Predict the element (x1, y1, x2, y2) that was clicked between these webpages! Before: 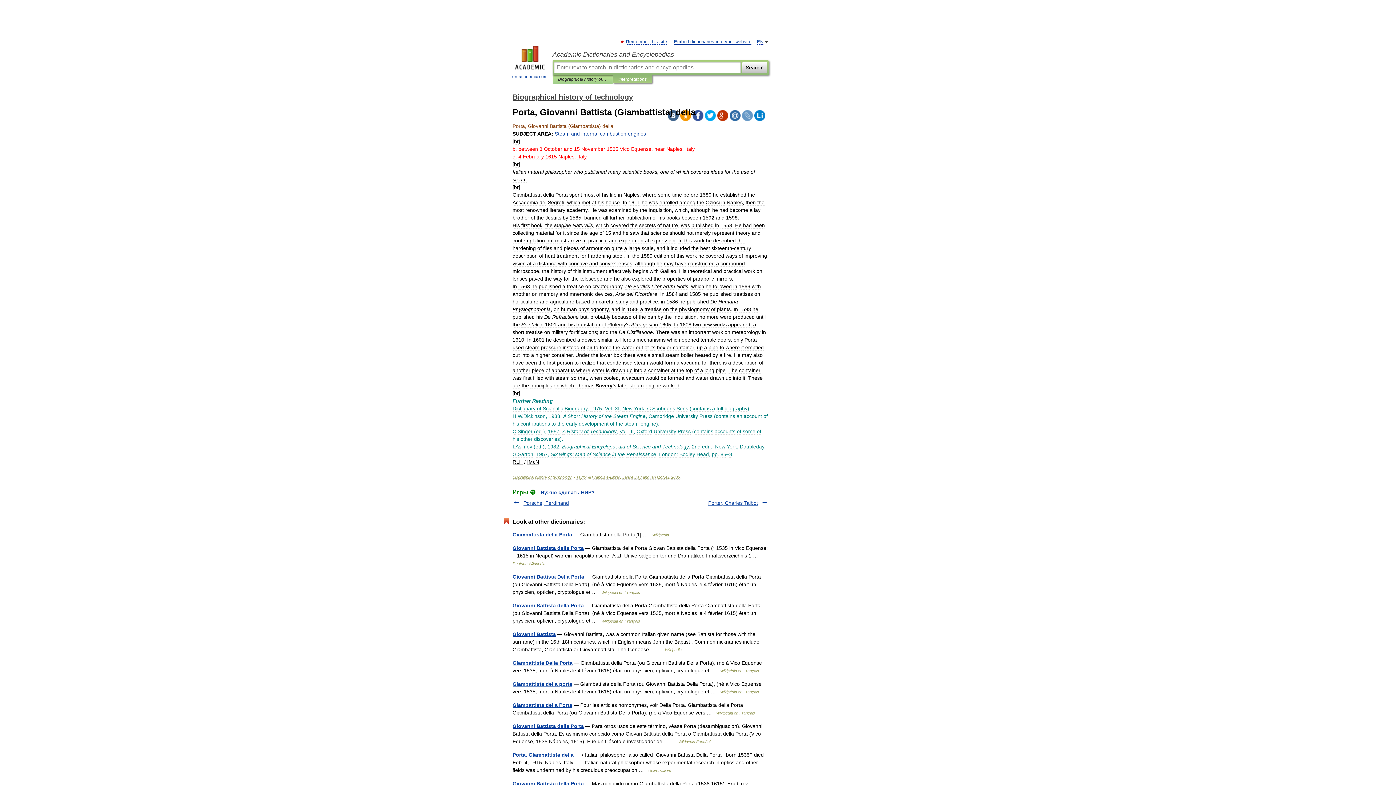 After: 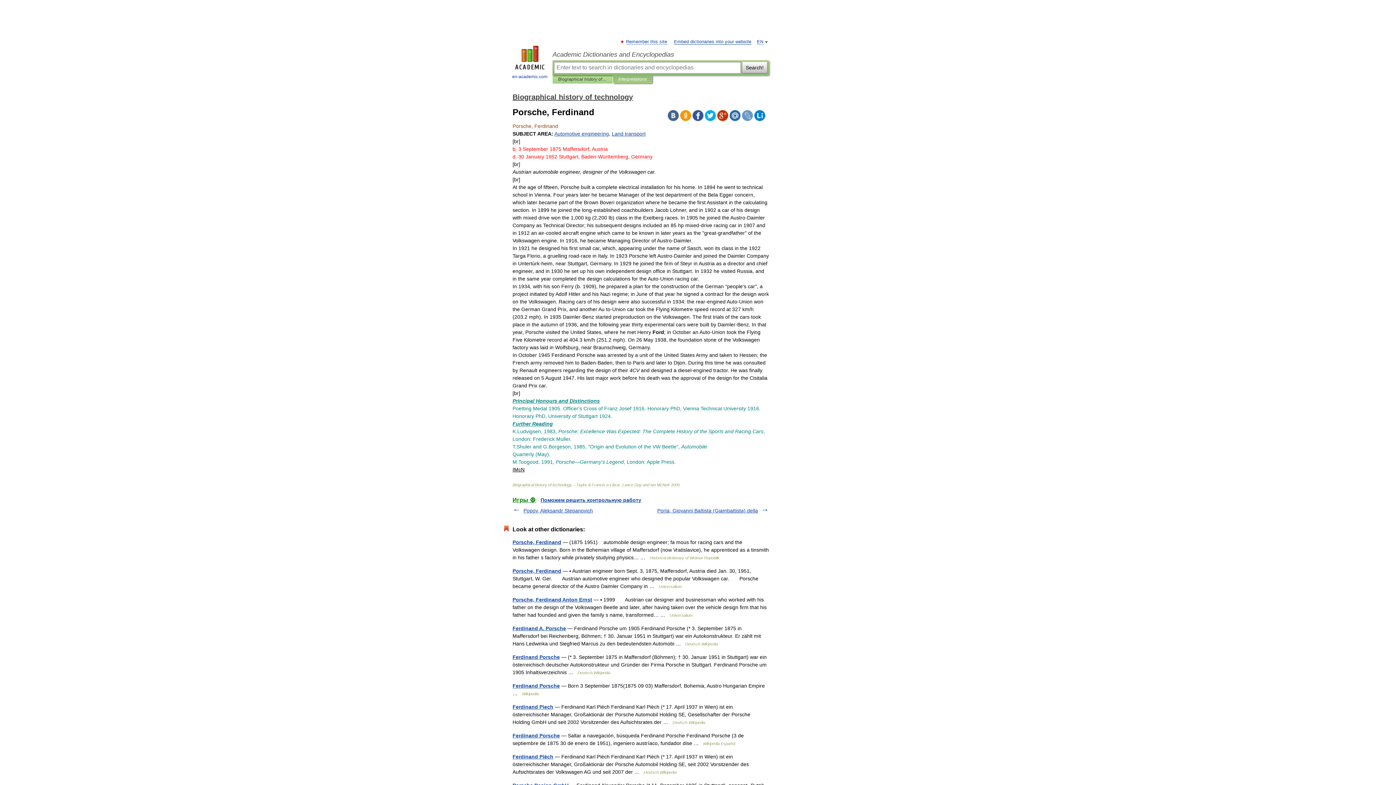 Action: label: Porsche, Ferdinand bbox: (523, 500, 569, 506)